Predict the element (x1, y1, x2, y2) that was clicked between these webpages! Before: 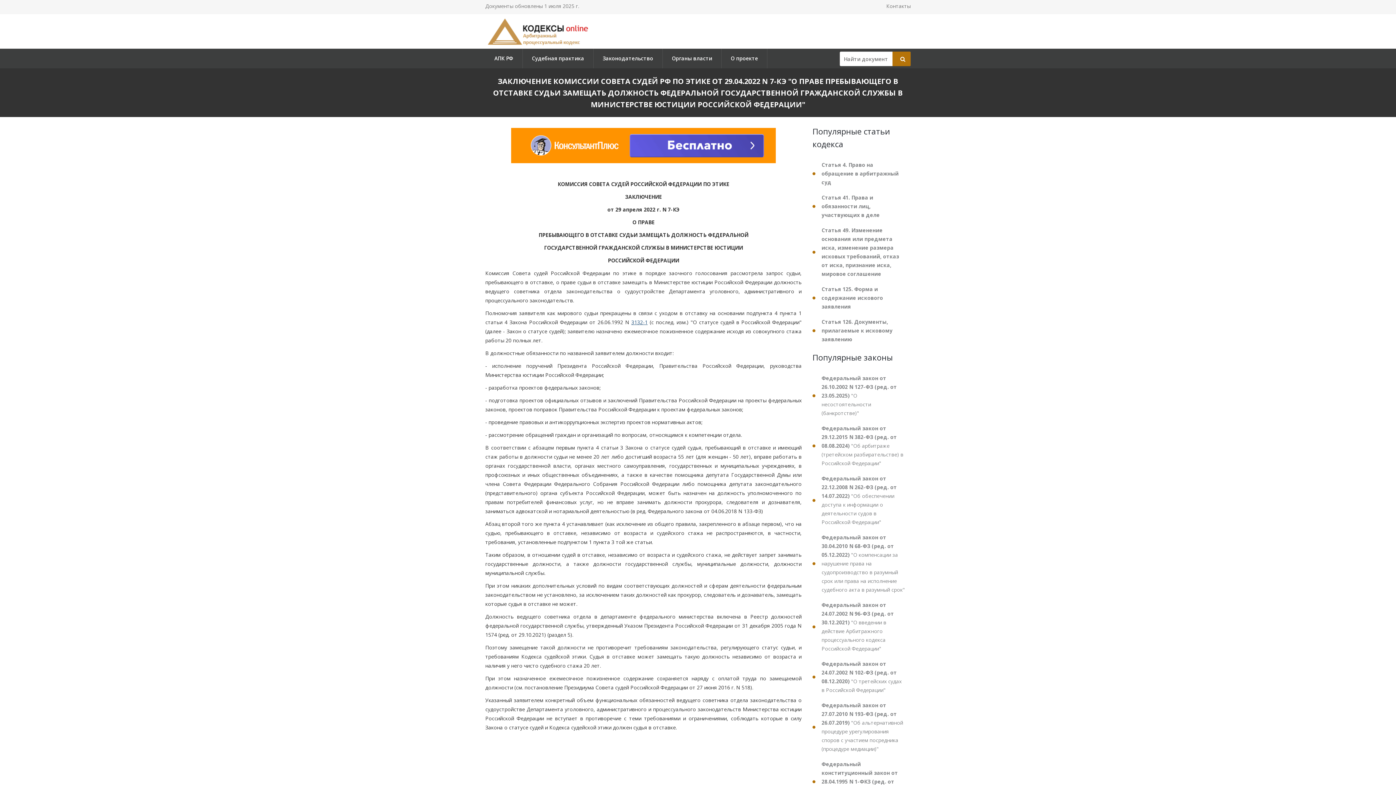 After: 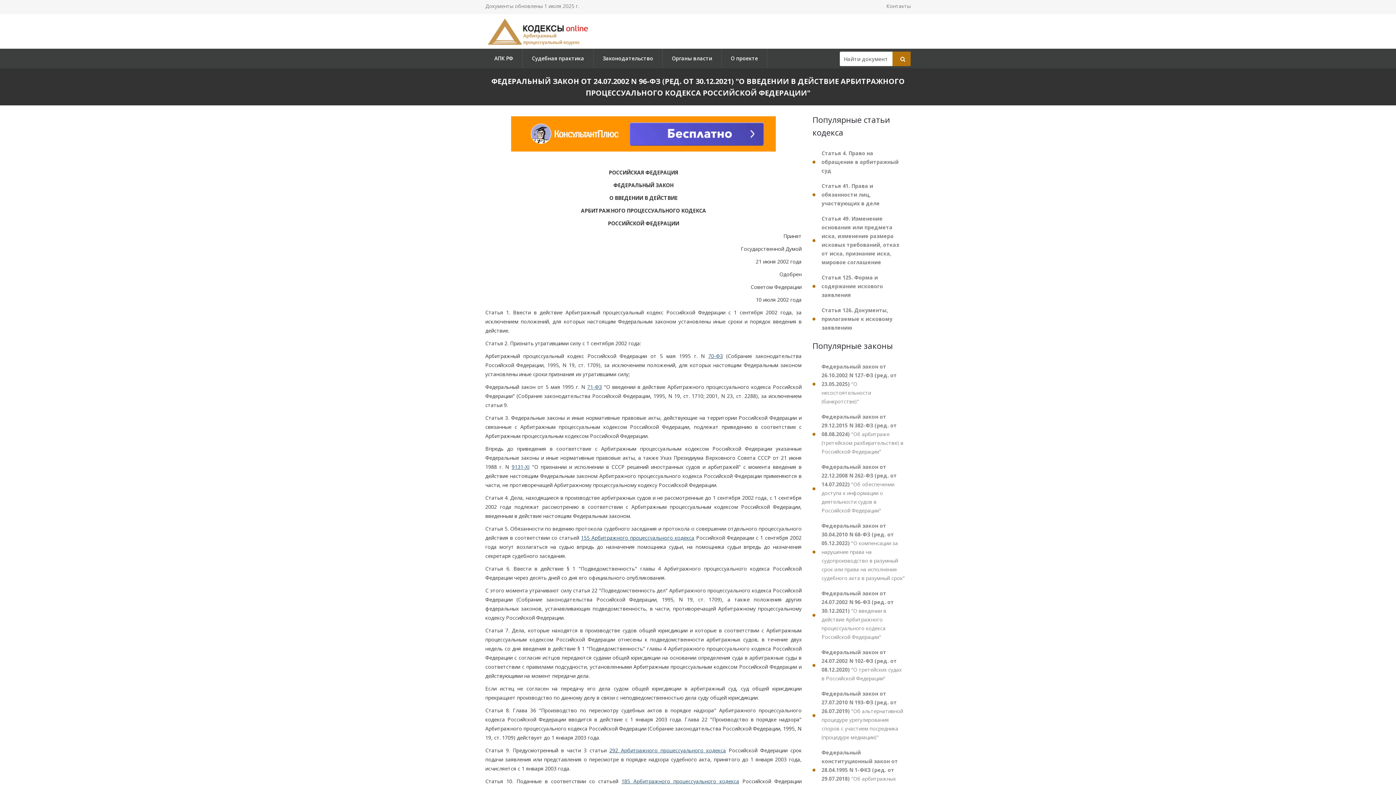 Action: label: Федеральный закон от 24.07.2002 N 96-ФЗ (ред. от 30.12.2021) "О введении в действие Арбитражного процессуального кодекса Российской Федерации" bbox: (812, 598, 910, 656)